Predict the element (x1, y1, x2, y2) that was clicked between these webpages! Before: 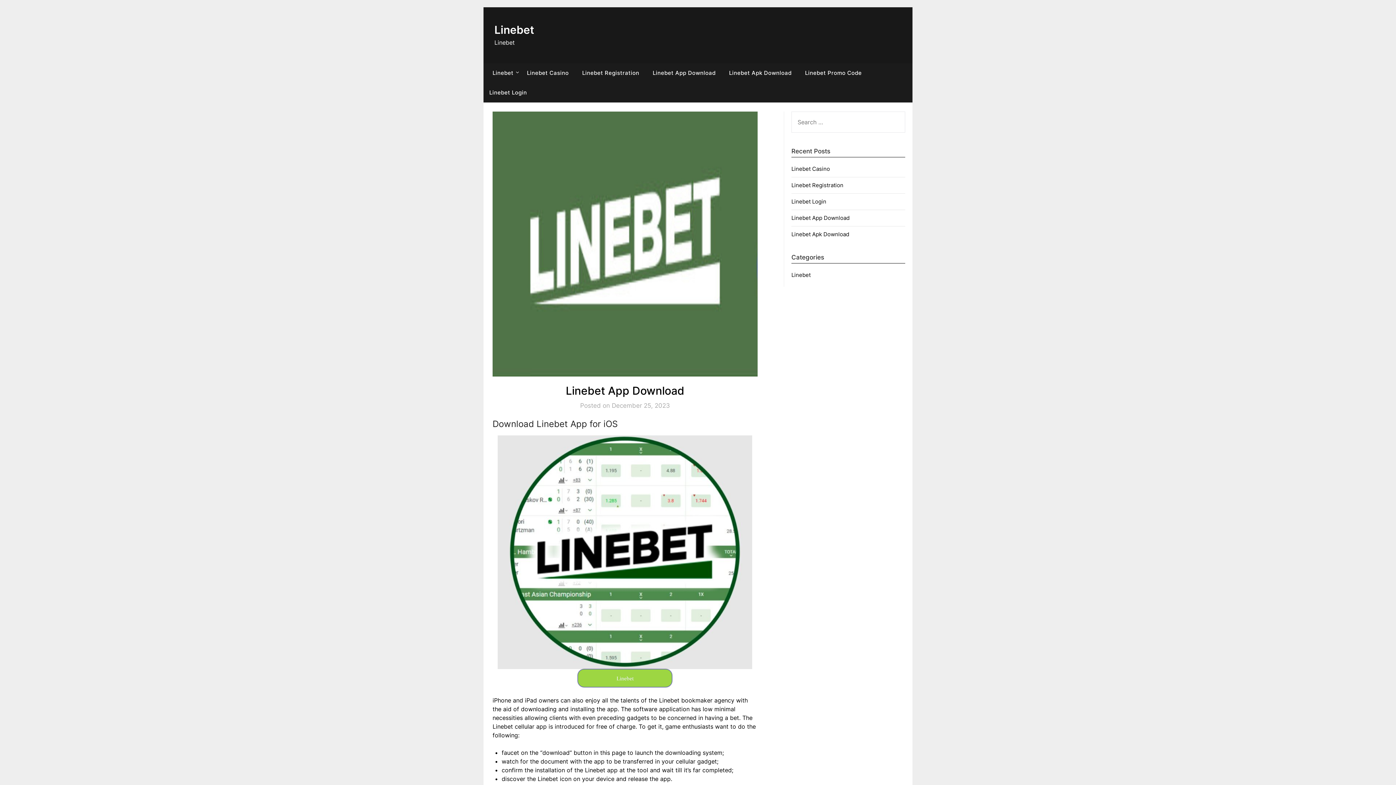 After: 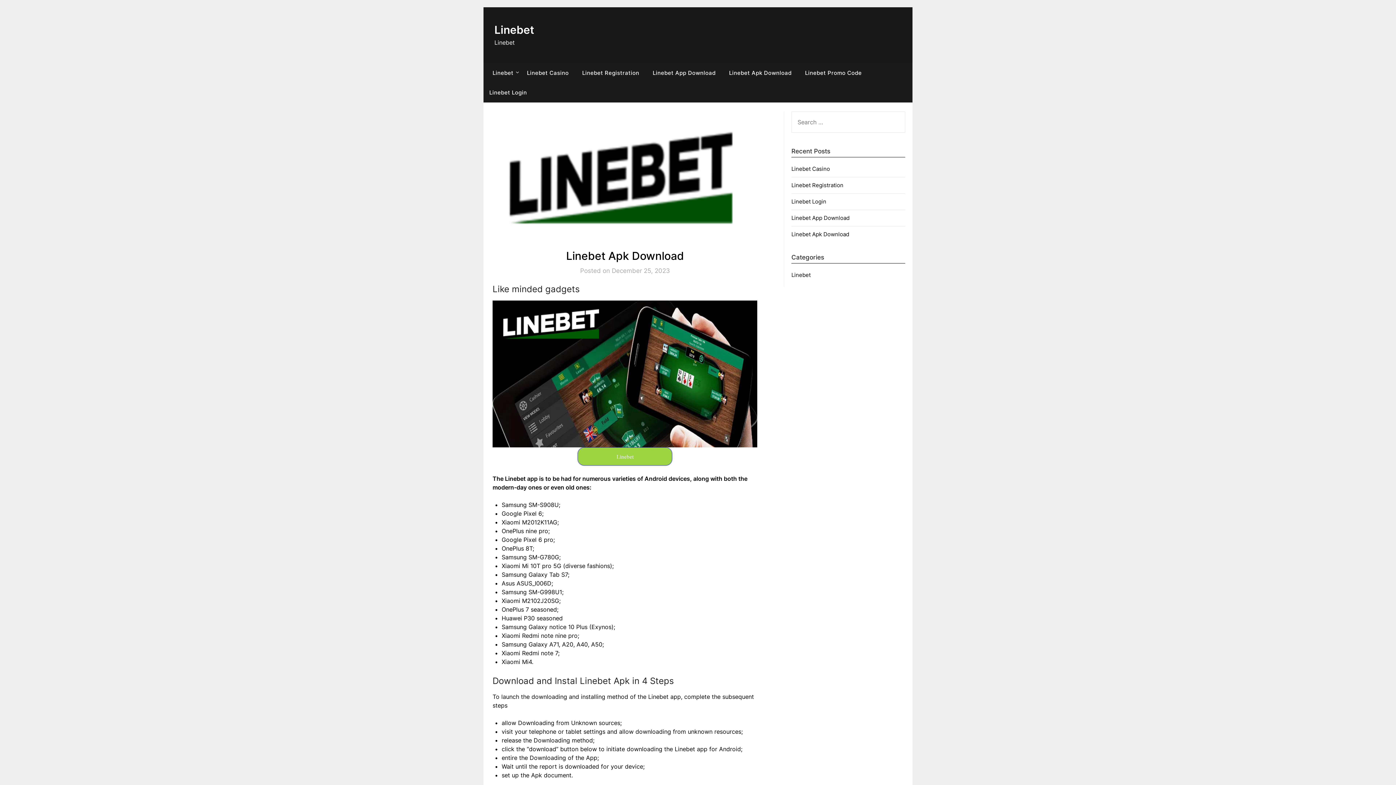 Action: bbox: (723, 63, 797, 82) label: Linebet Apk Download